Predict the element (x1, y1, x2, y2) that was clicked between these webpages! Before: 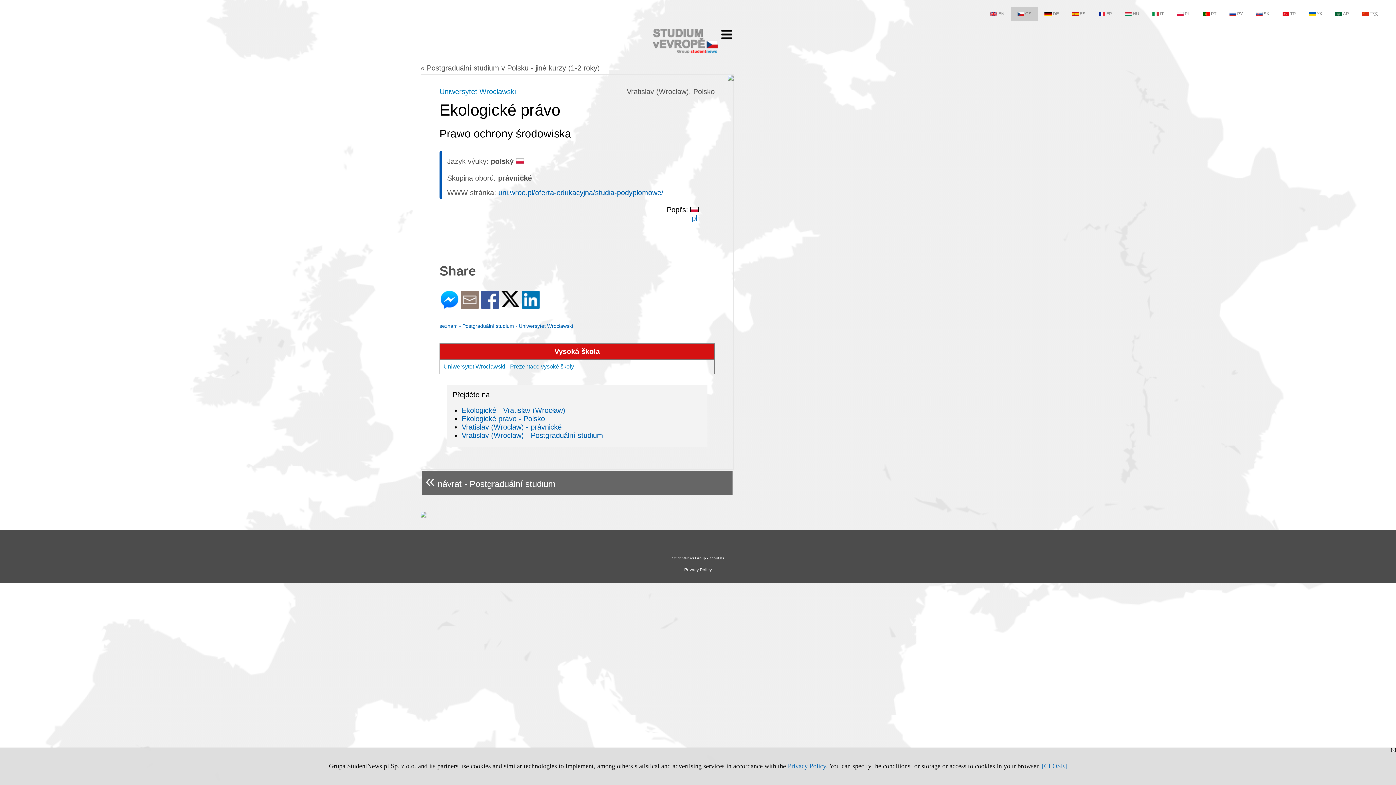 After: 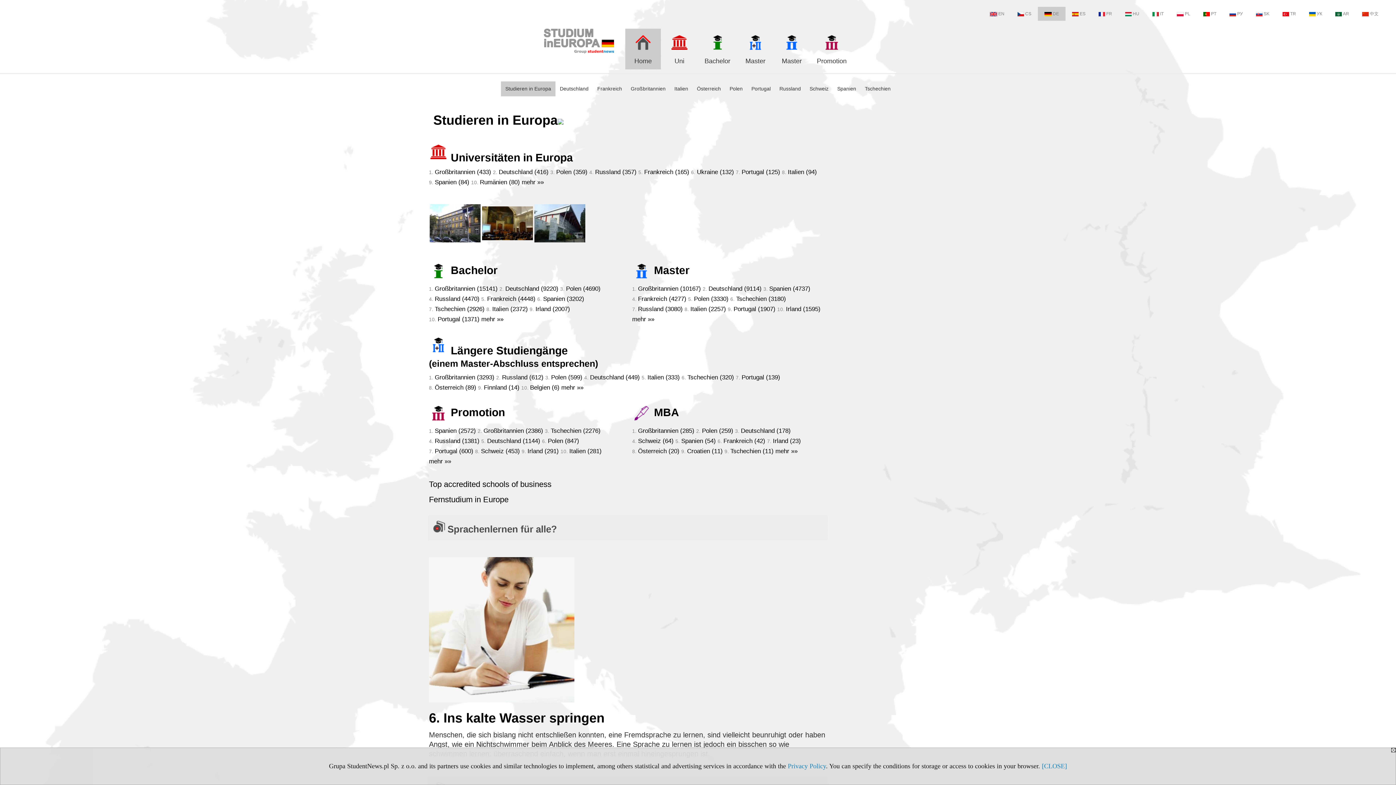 Action: label: DE bbox: (1038, 6, 1065, 20)